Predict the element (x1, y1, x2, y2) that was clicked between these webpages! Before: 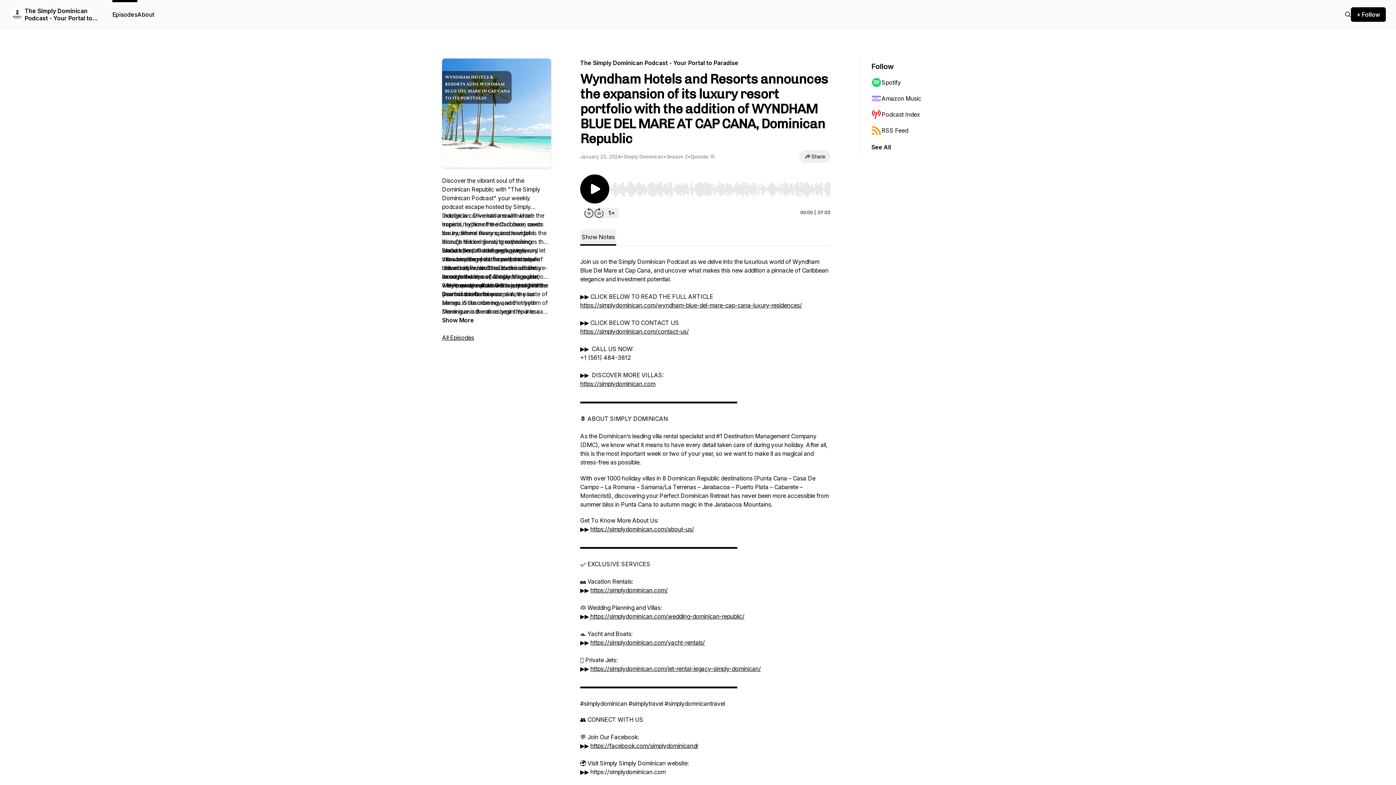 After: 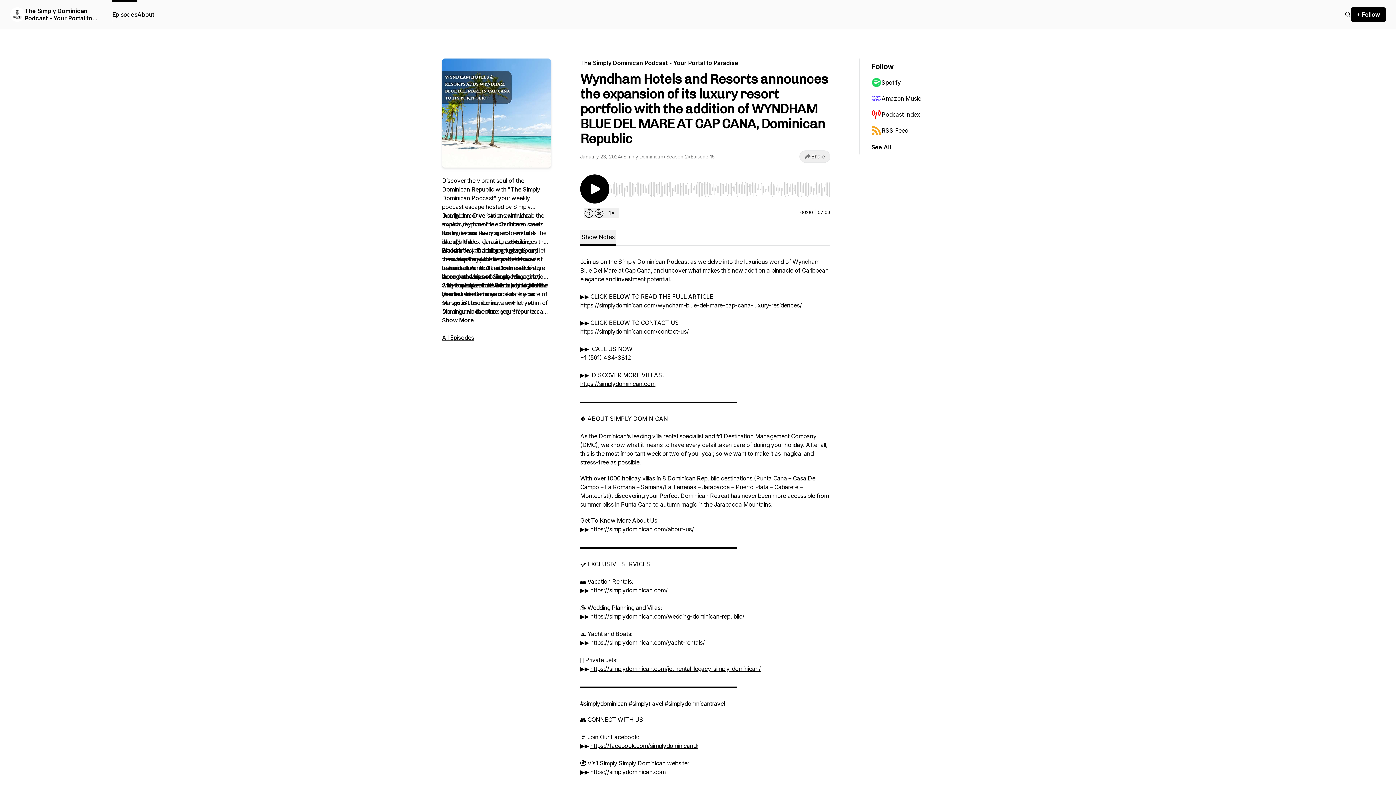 Action: bbox: (590, 639, 705, 646) label: https://simplydominican.com/yacht-rentals/